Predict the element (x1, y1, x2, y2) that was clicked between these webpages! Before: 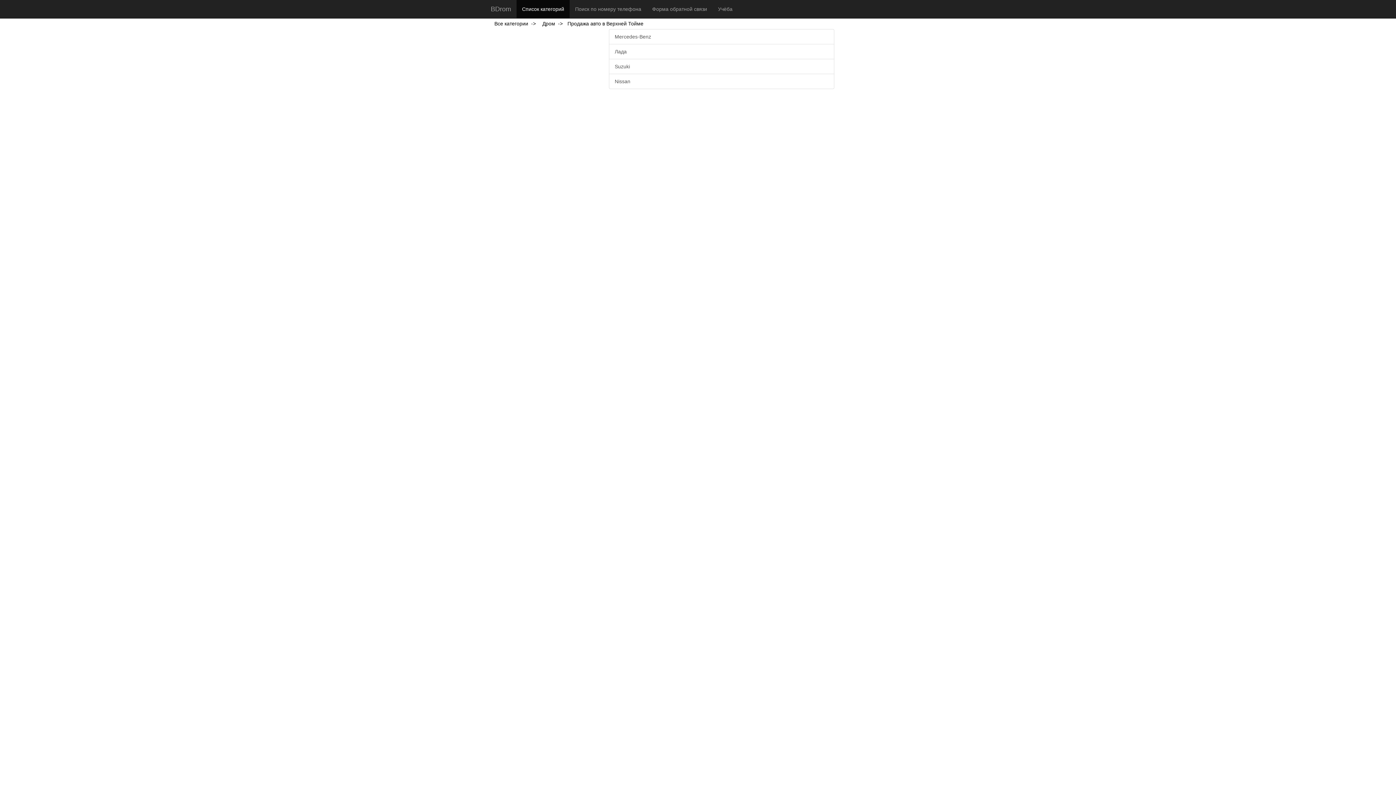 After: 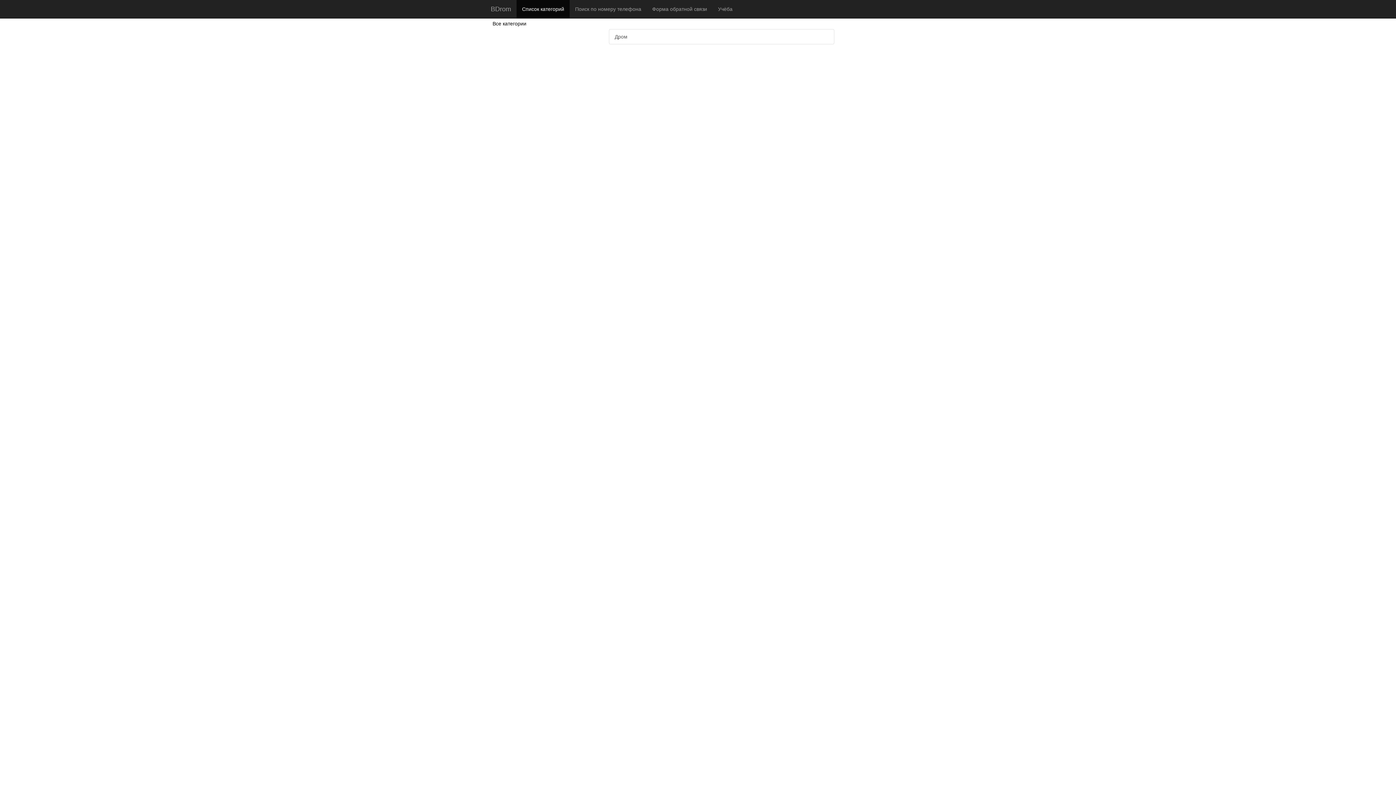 Action: bbox: (516, 0, 569, 18) label: Список категорий